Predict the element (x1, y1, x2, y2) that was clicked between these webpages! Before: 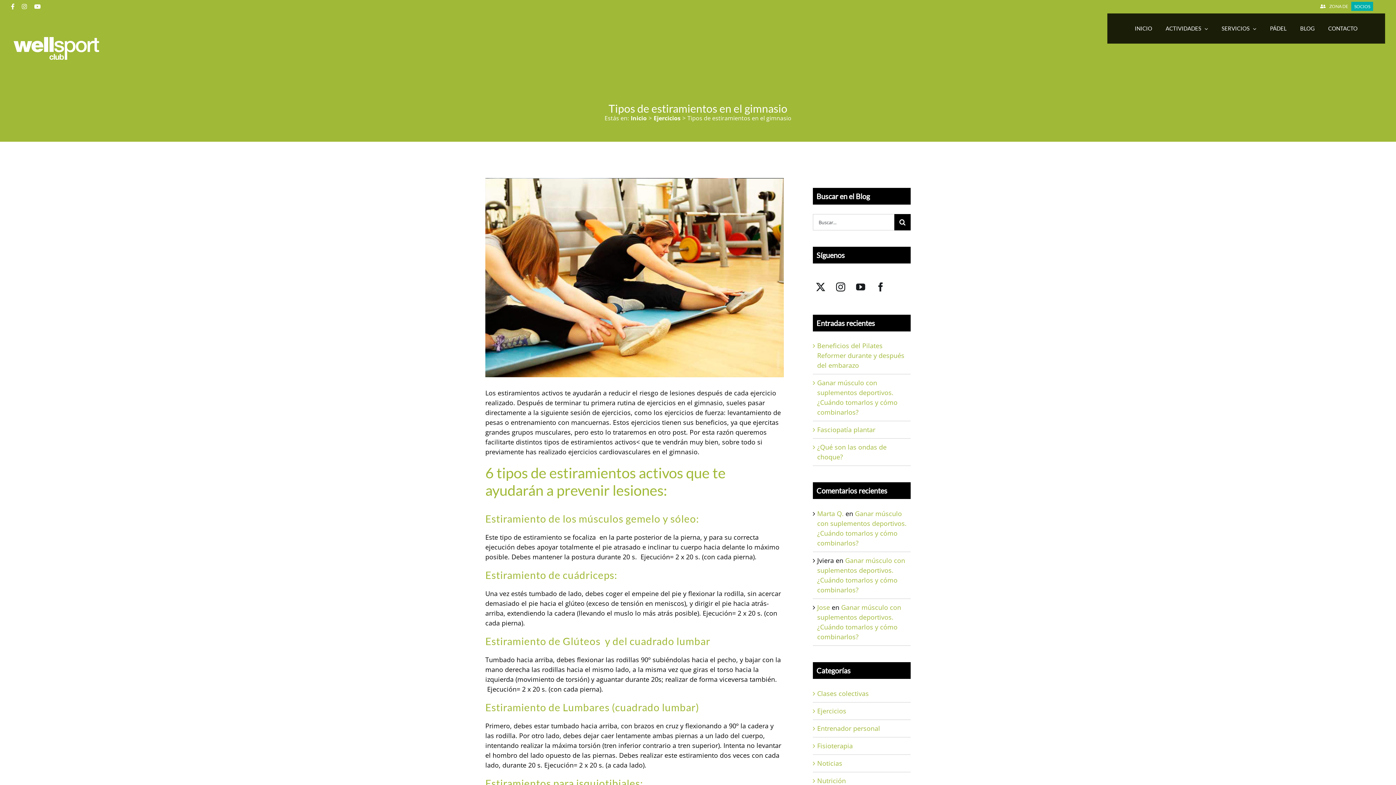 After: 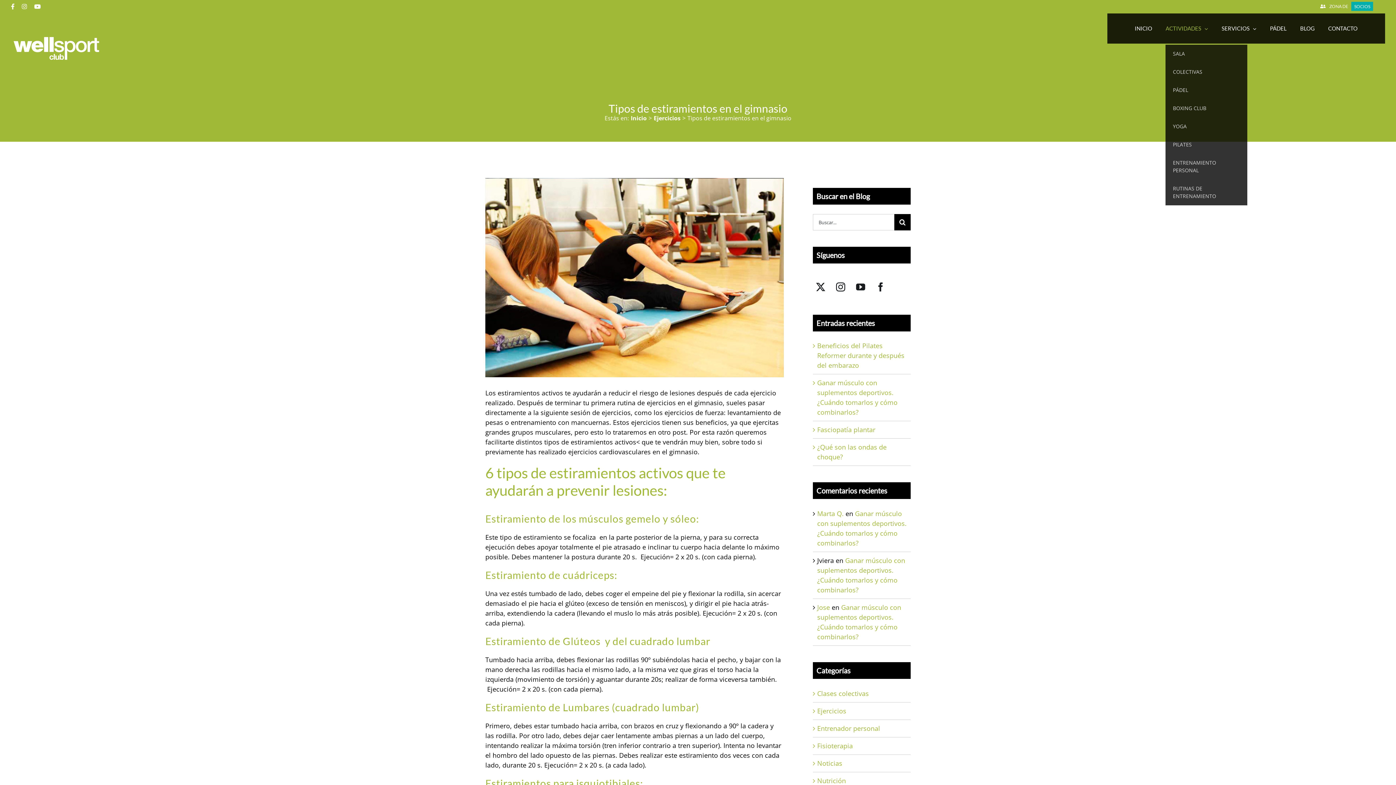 Action: bbox: (1165, 13, 1208, 43) label: ACTIVIDADES